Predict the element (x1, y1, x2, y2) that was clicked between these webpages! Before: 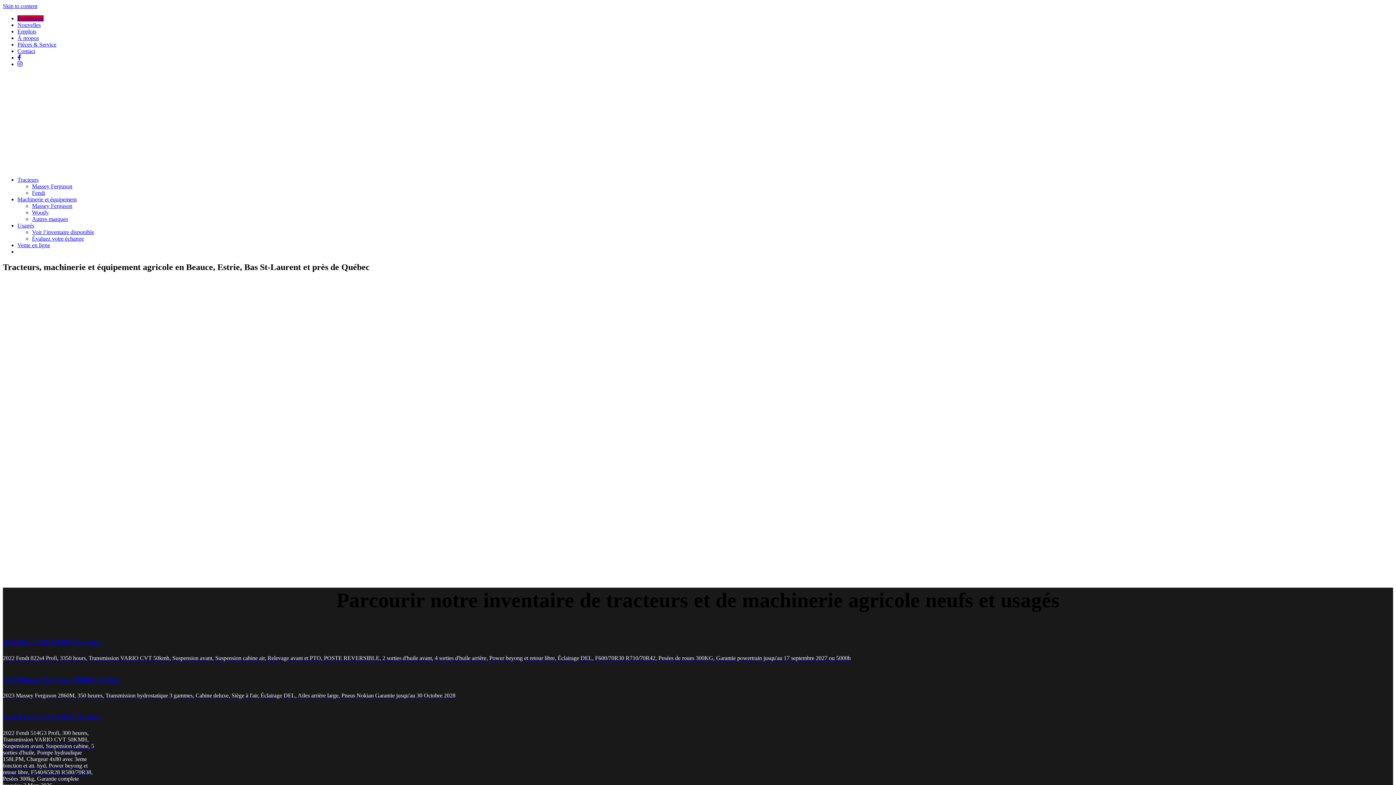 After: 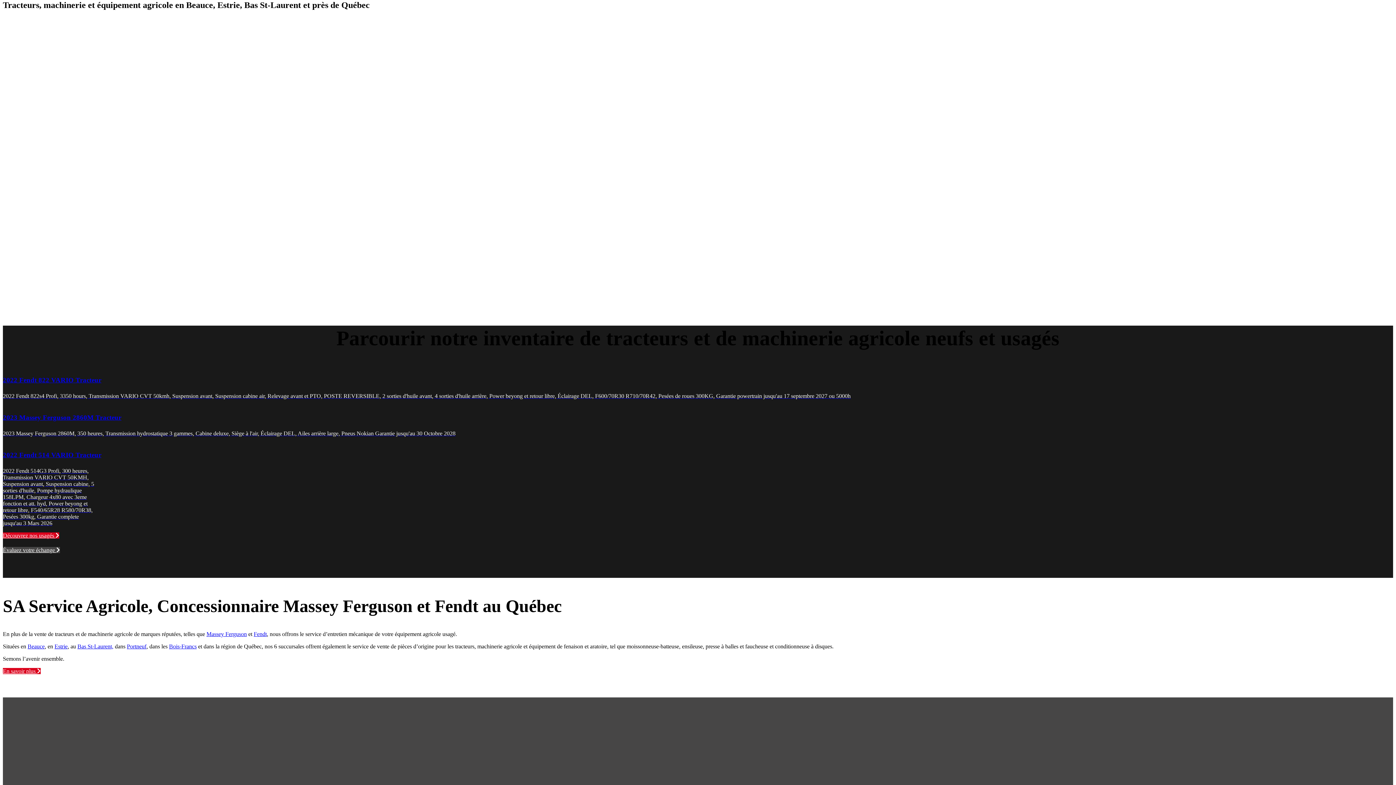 Action: label: Skip to content bbox: (2, 2, 37, 9)